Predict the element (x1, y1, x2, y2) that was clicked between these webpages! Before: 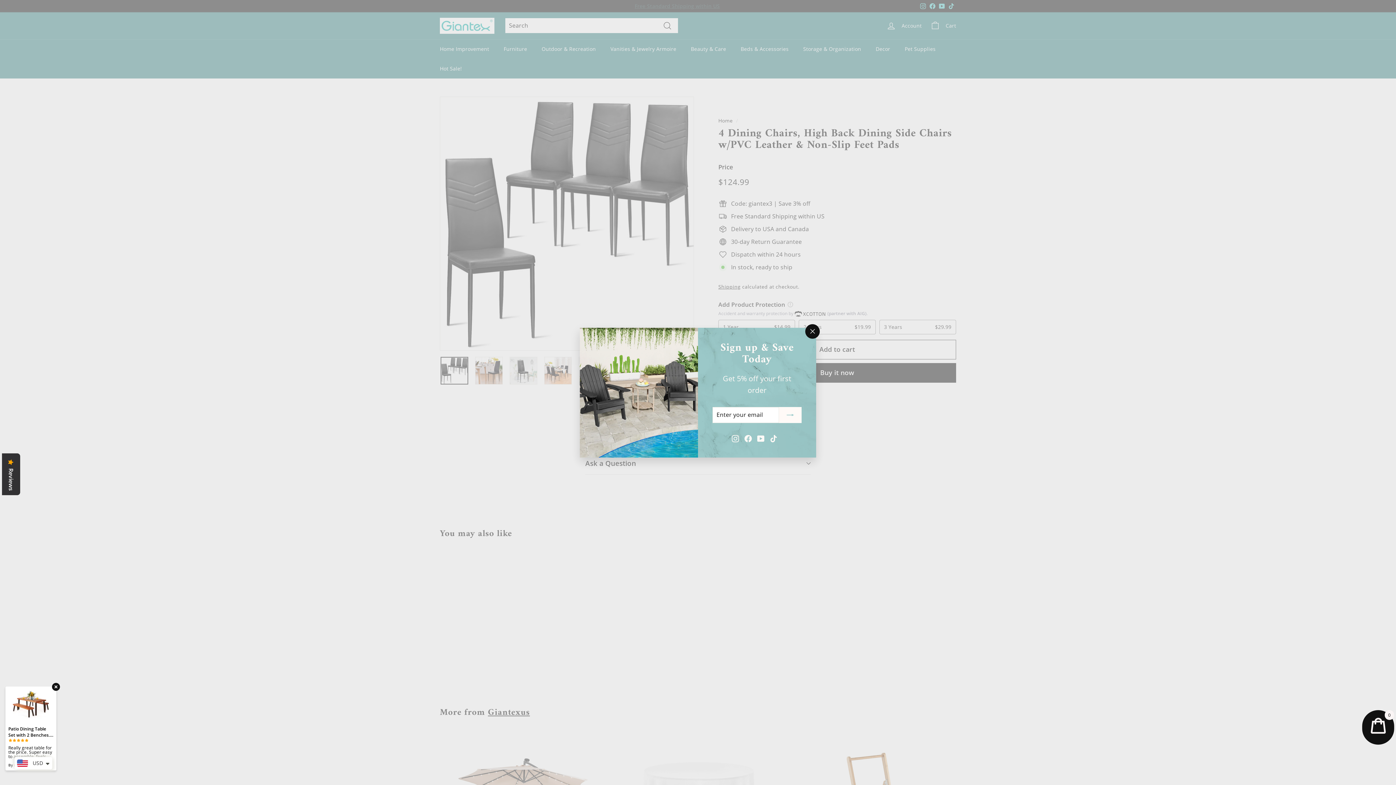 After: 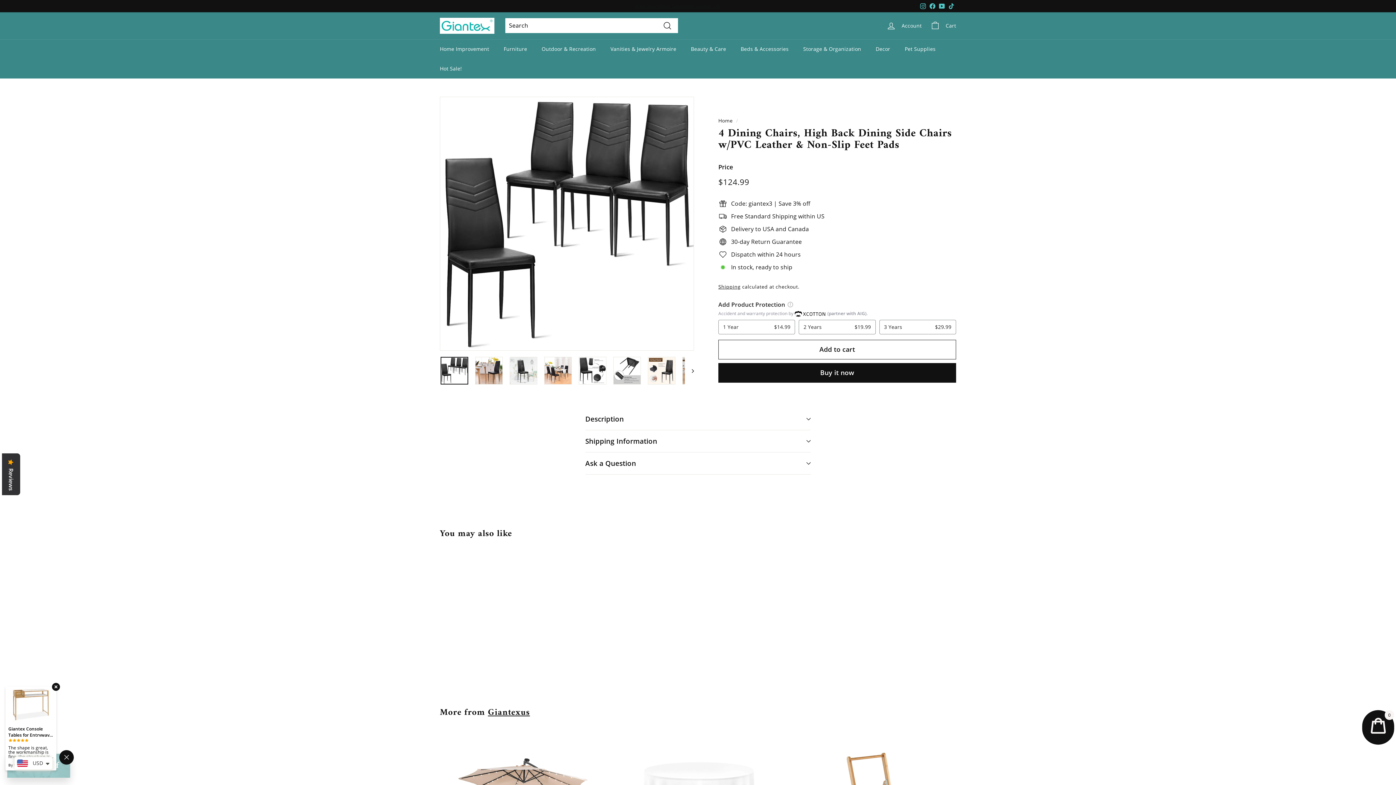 Action: label: "Close (esc)" bbox: (805, 324, 820, 338)